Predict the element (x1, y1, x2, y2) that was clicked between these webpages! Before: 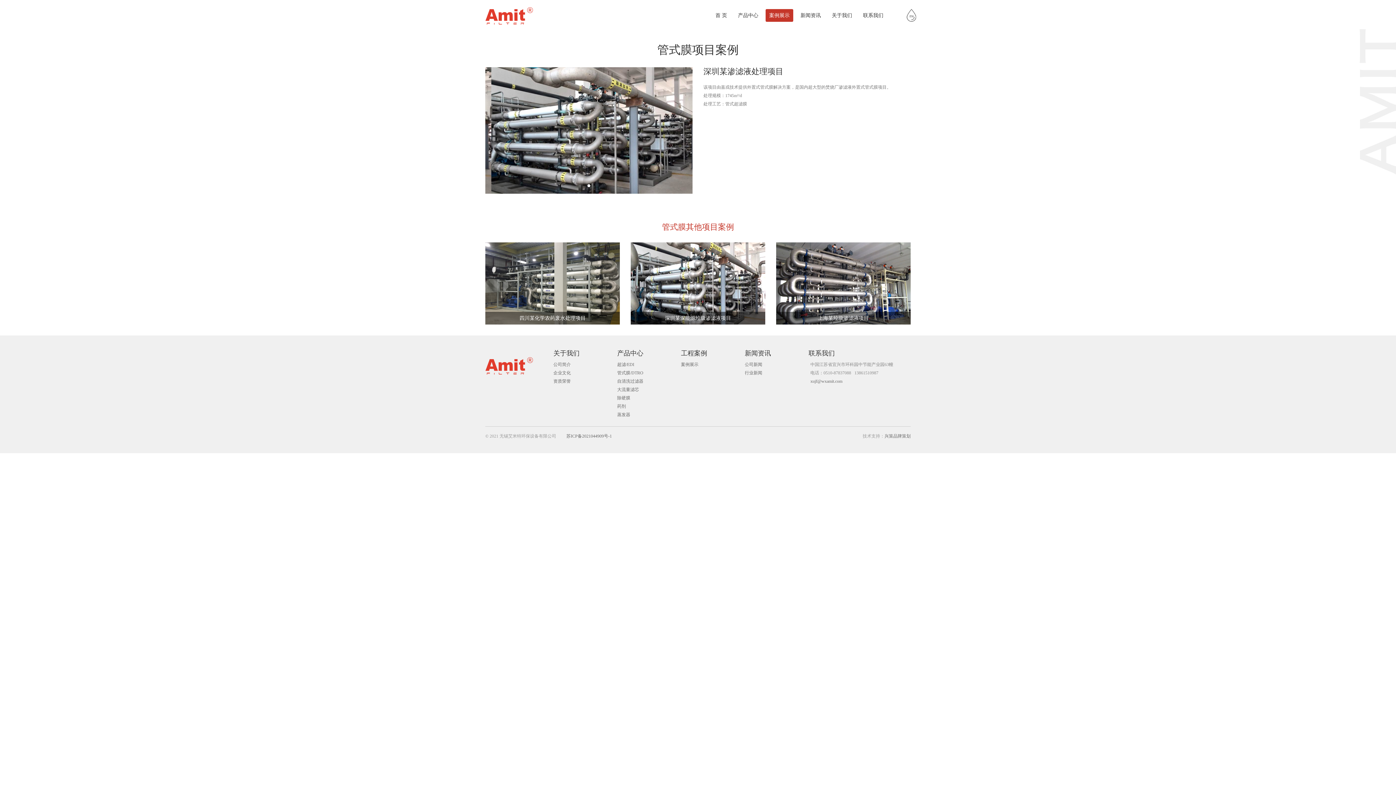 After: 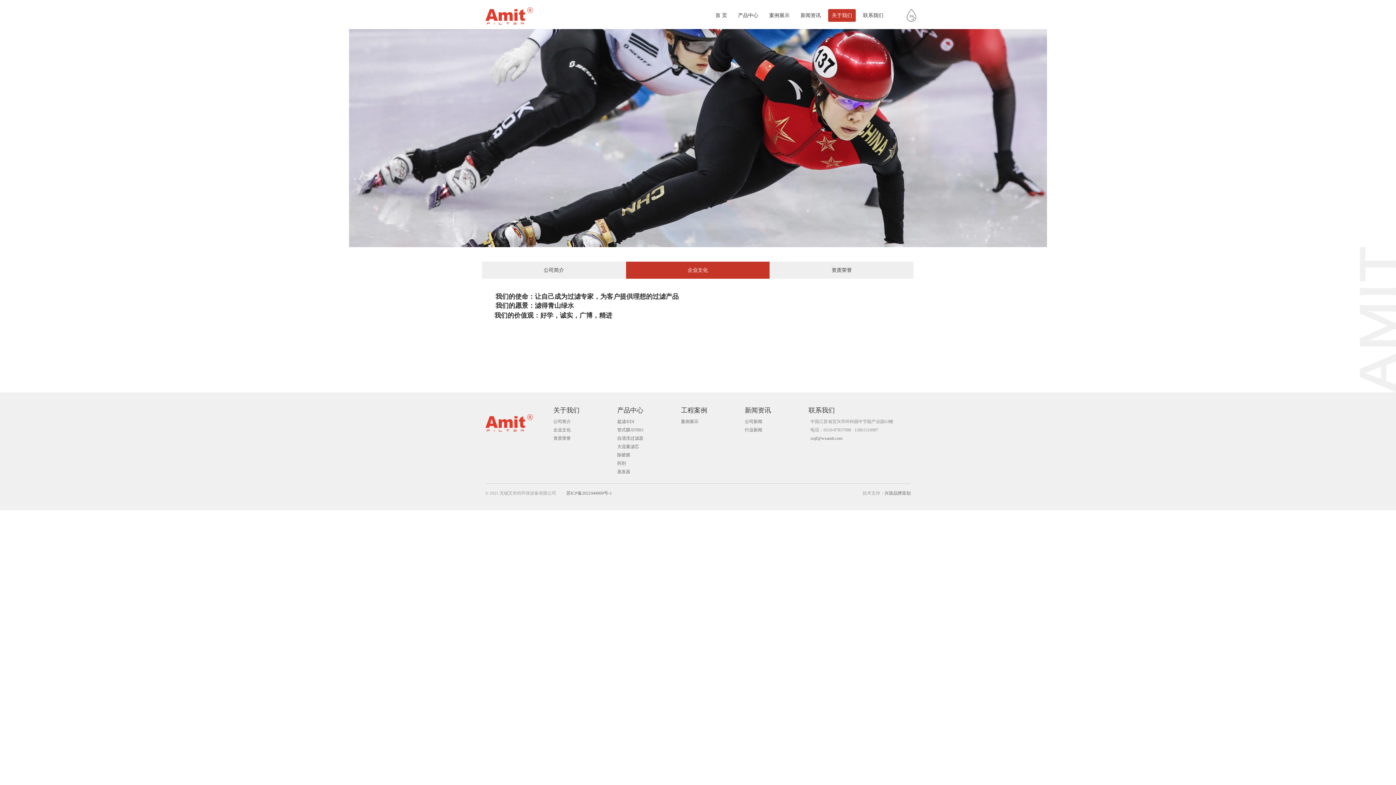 Action: bbox: (553, 370, 570, 375) label: 企业文化